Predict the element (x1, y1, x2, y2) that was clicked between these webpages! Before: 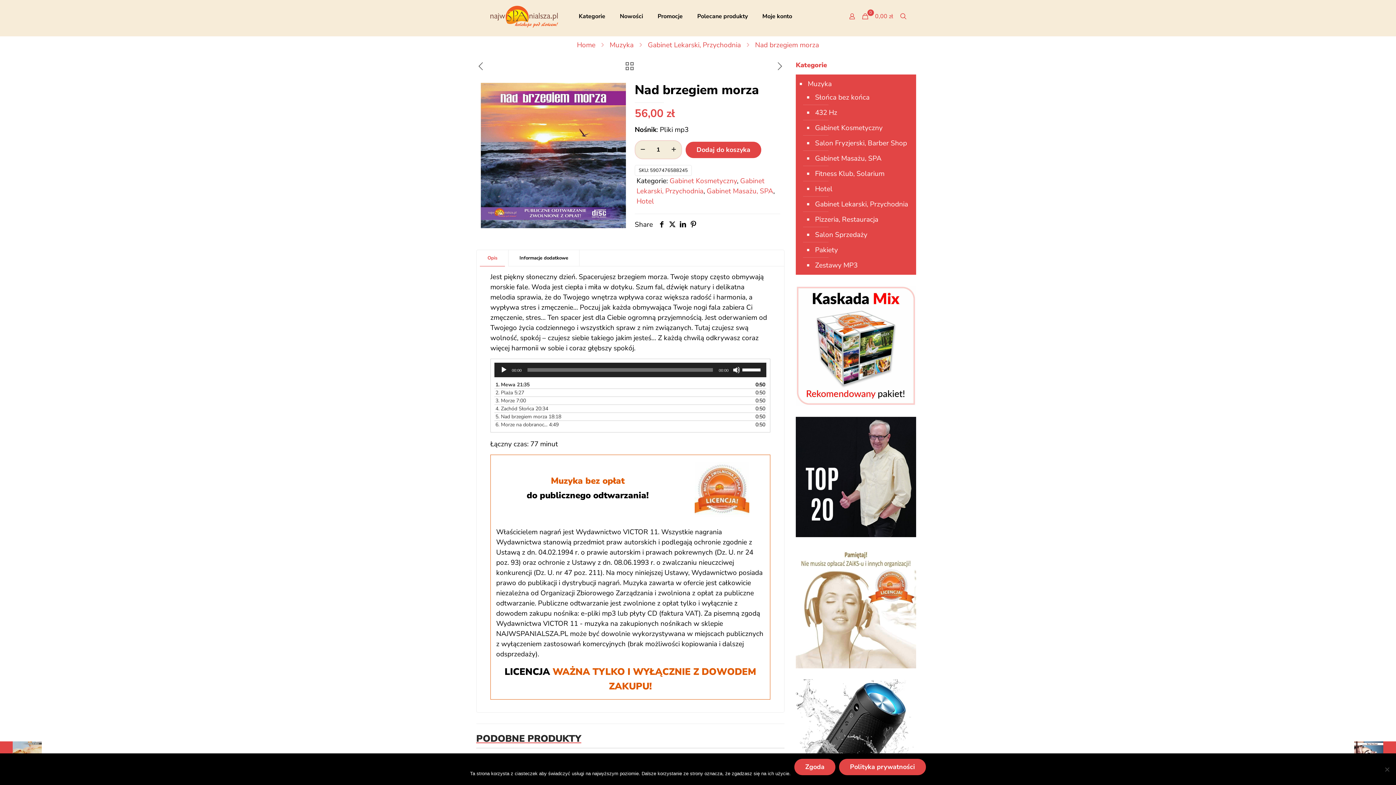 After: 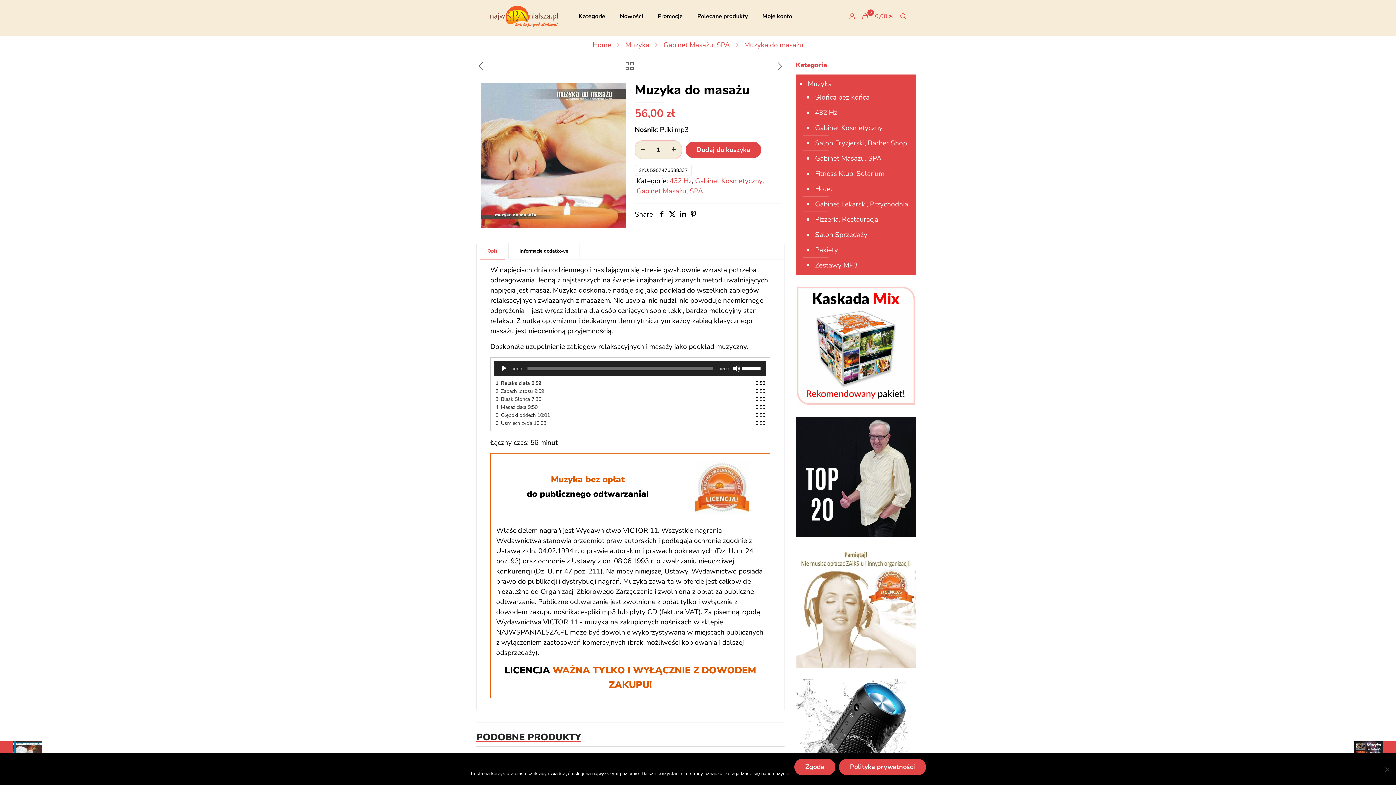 Action: bbox: (476, 61, 485, 72)